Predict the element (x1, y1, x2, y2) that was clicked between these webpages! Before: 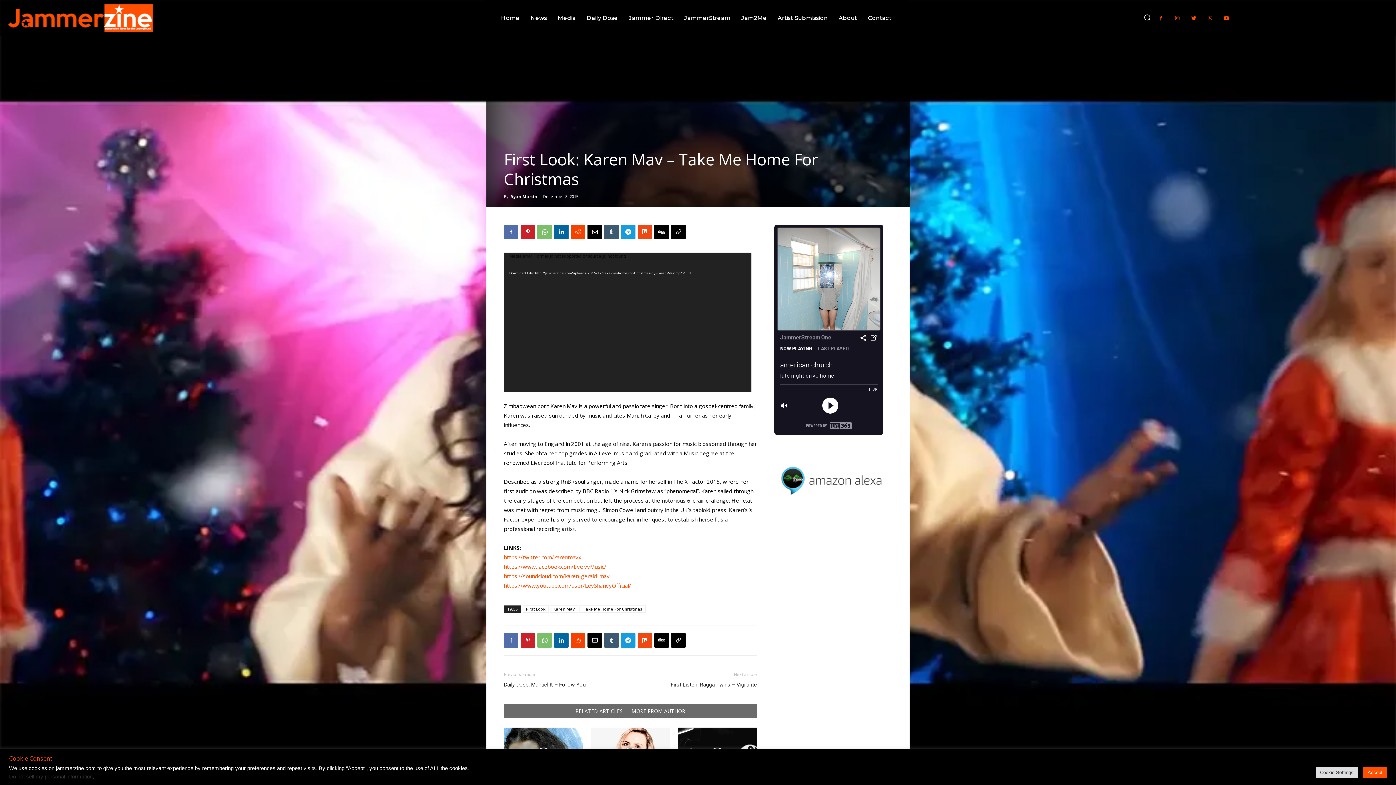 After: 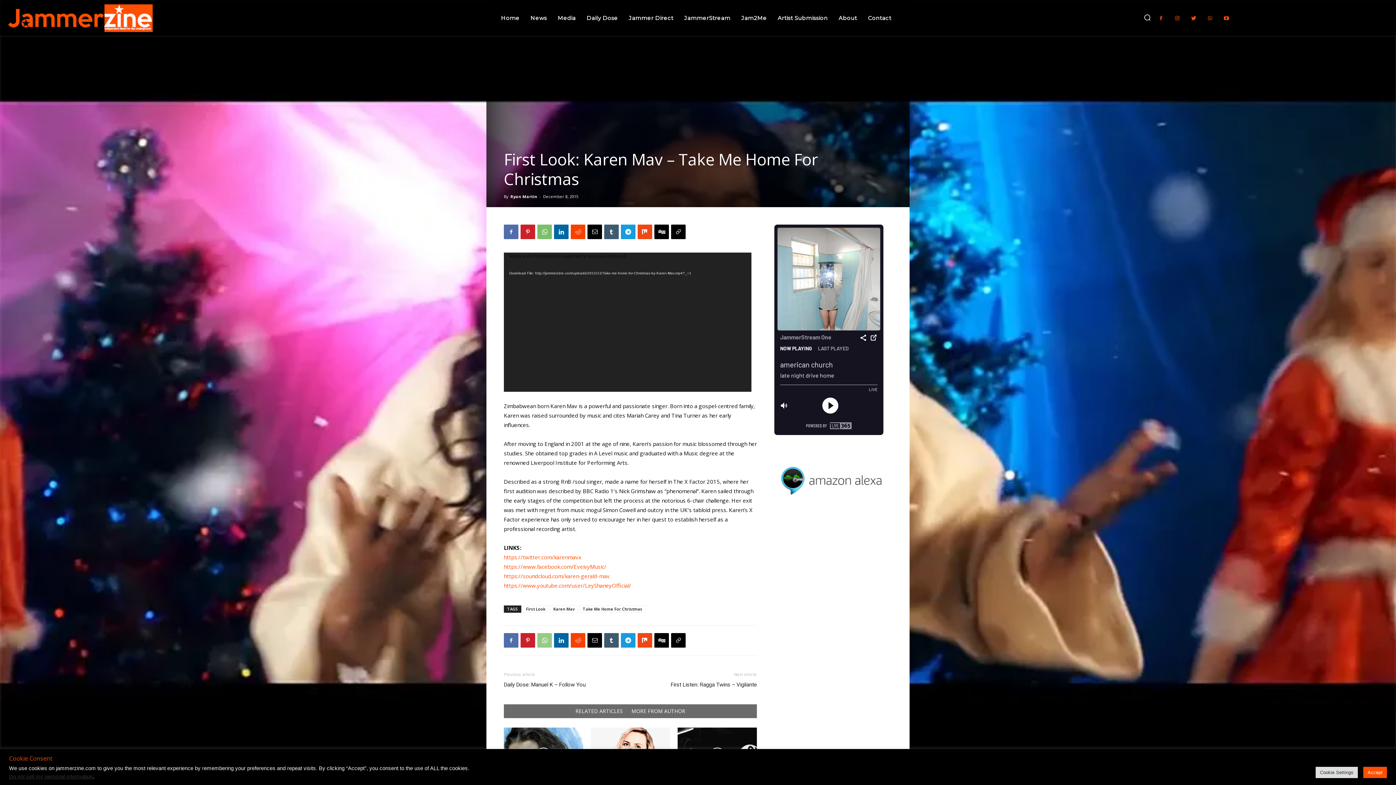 Action: bbox: (537, 633, 552, 648)